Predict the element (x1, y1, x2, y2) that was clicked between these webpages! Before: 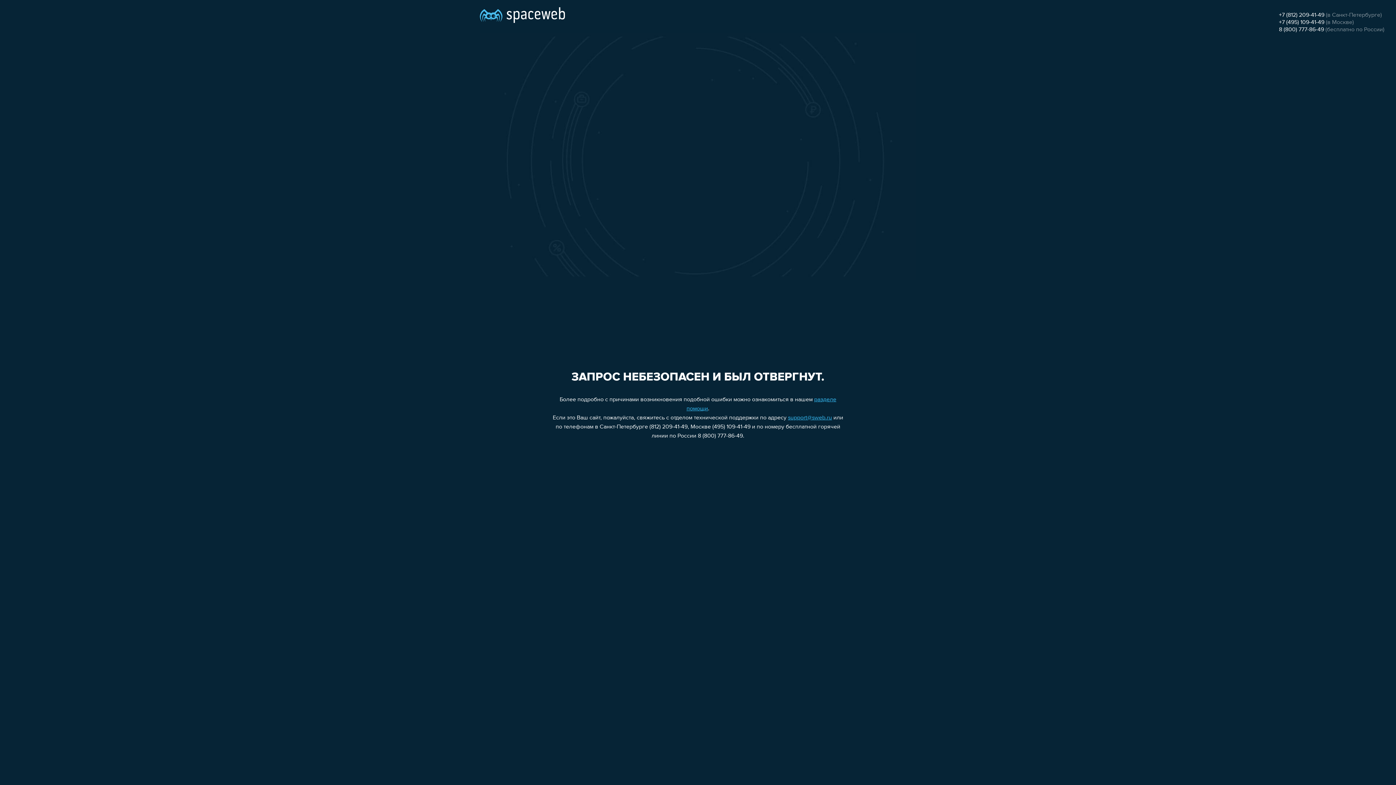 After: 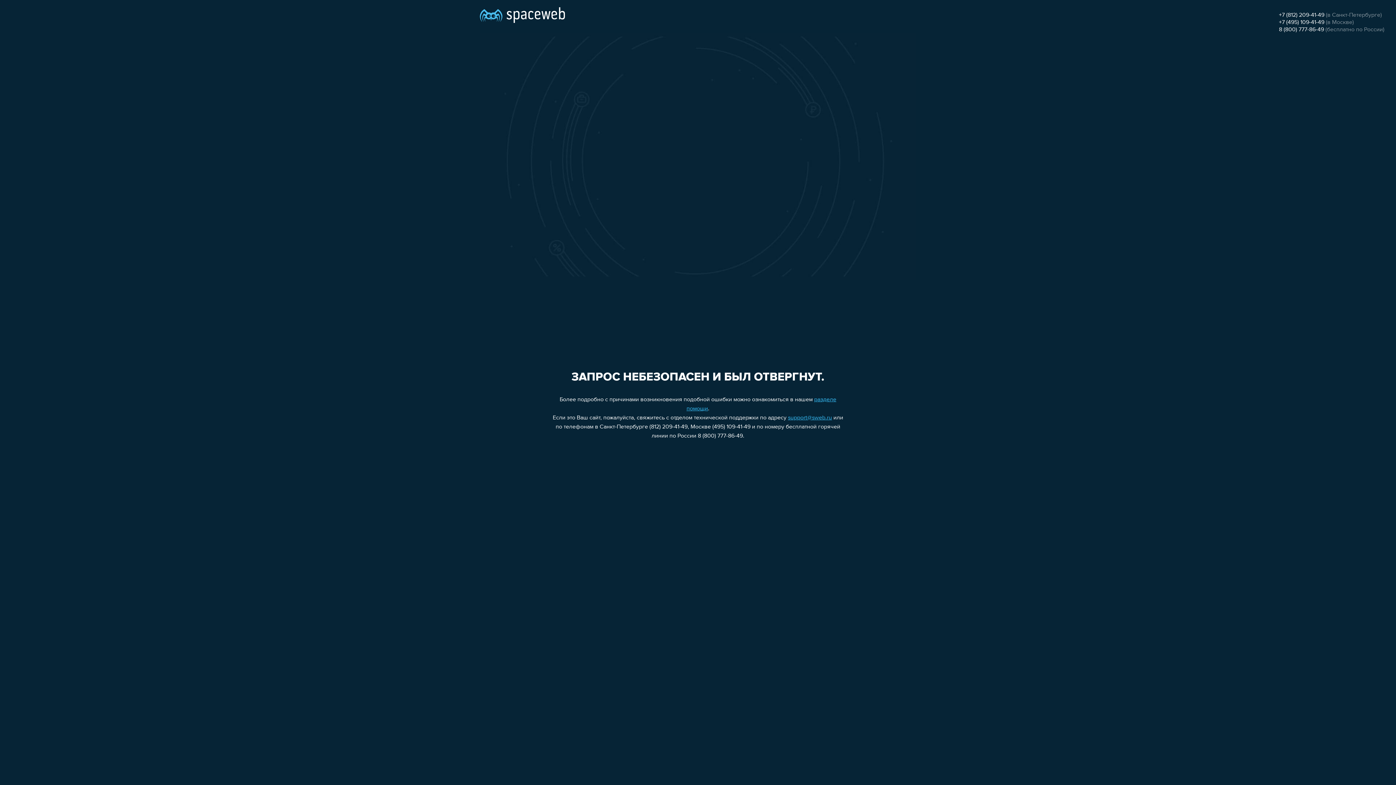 Action: label: +7 (812) 209-41-49 bbox: (1279, 12, 1324, 18)